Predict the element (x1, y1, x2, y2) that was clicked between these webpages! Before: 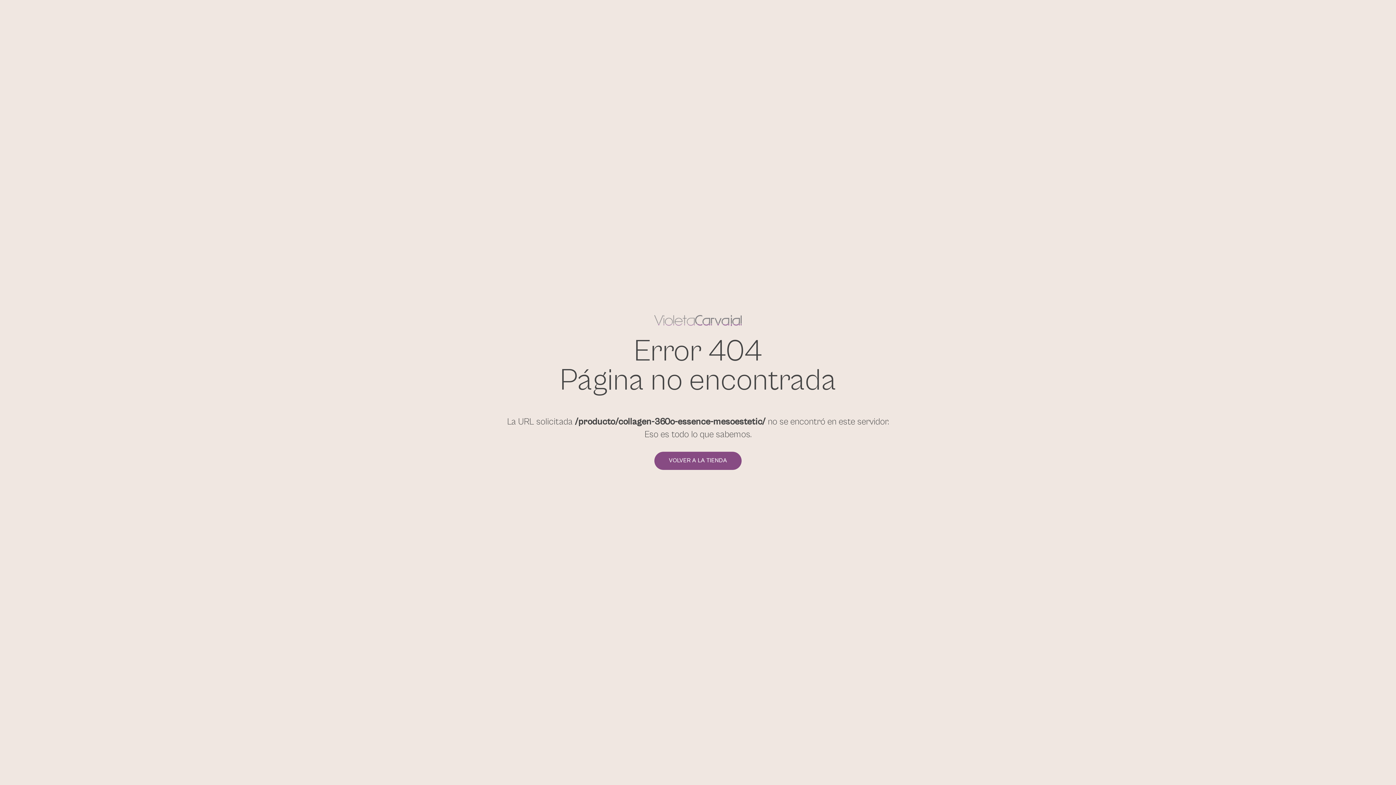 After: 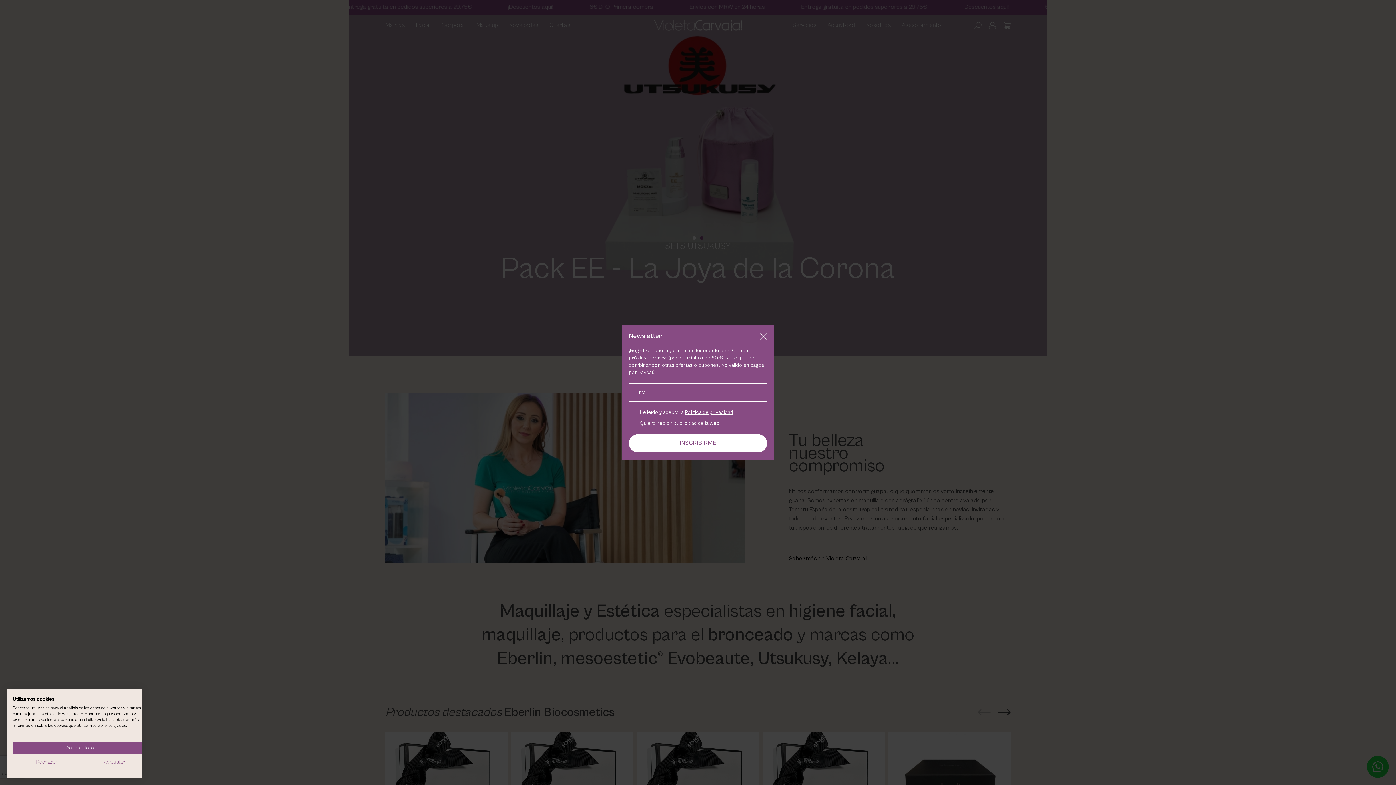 Action: label: VOLVER A LA TIENDA bbox: (654, 451, 741, 470)